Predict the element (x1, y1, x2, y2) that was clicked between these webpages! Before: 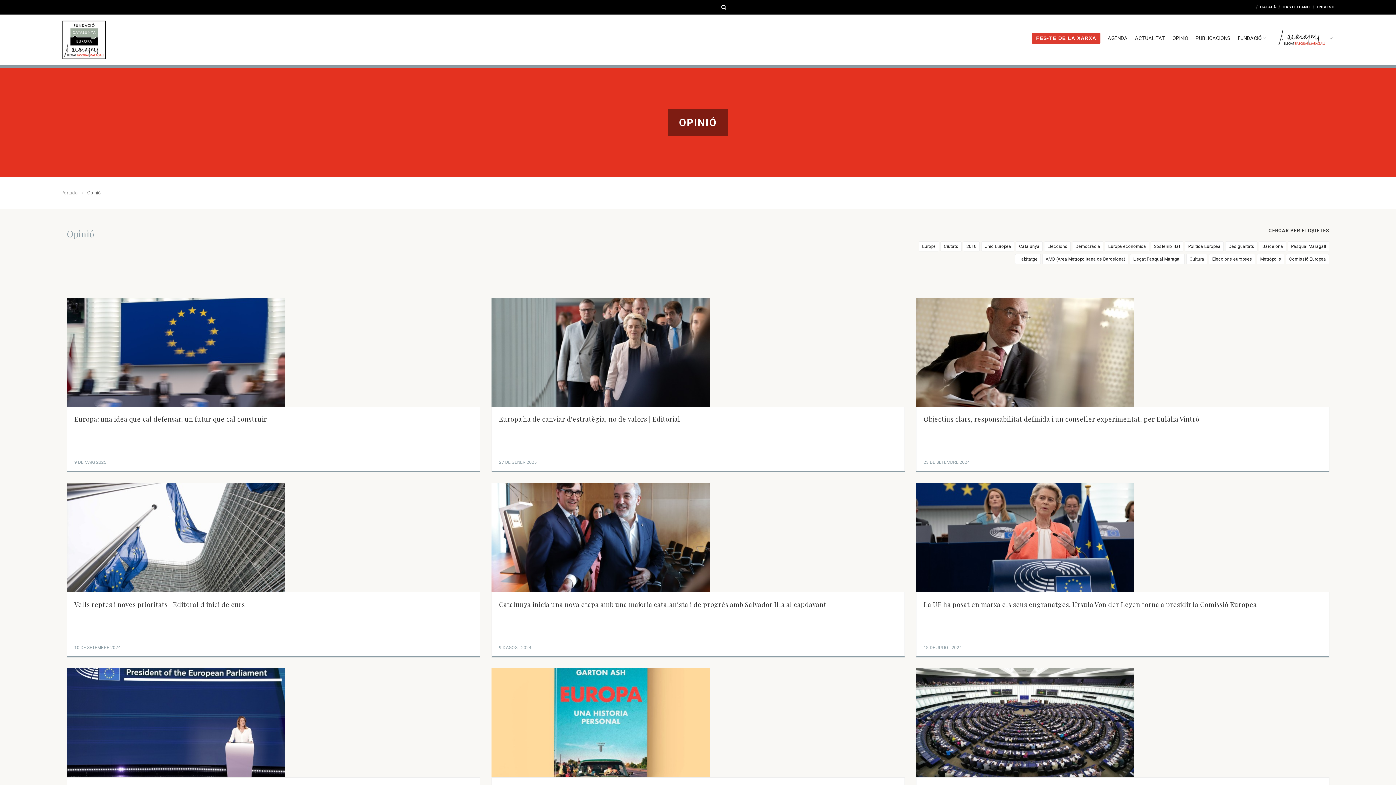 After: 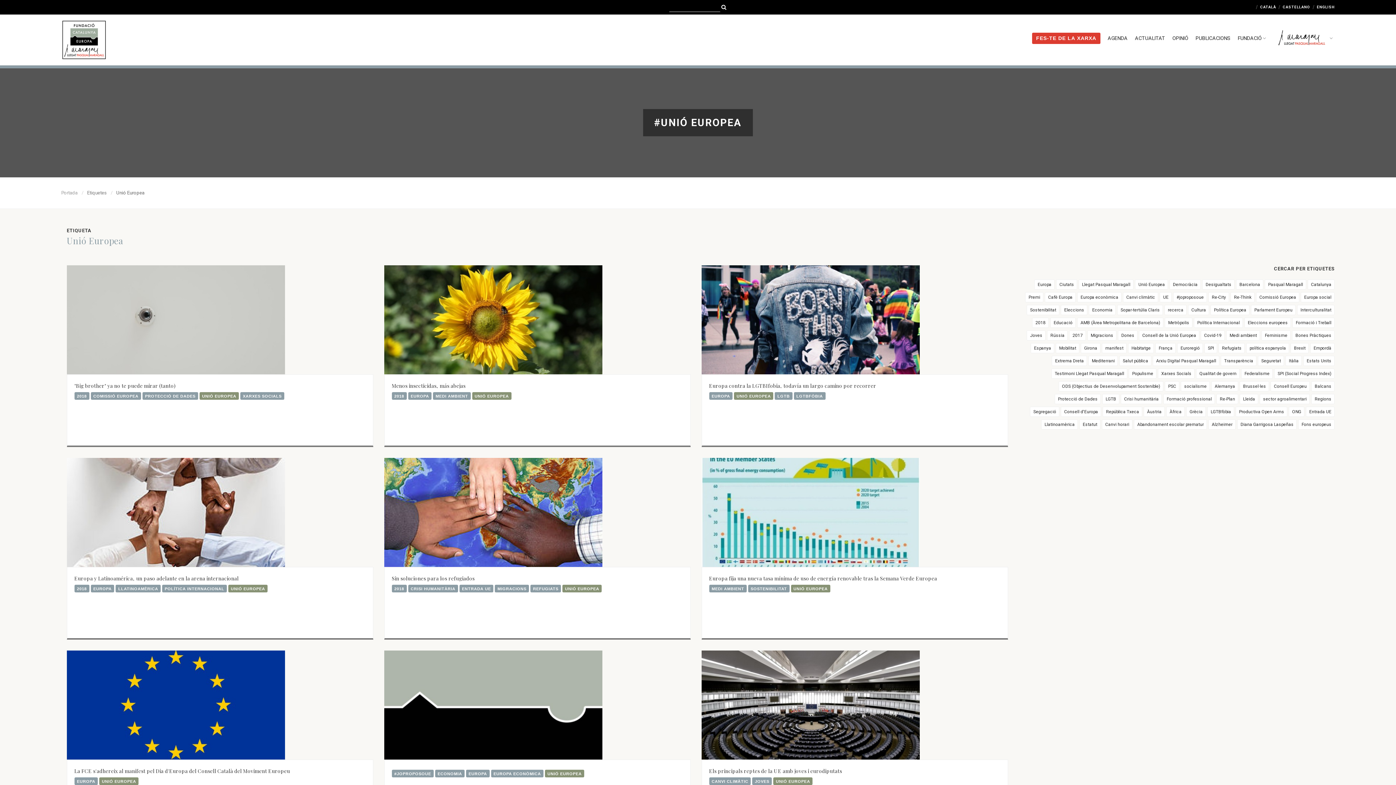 Action: label: Unió Europea bbox: (981, 241, 1014, 251)